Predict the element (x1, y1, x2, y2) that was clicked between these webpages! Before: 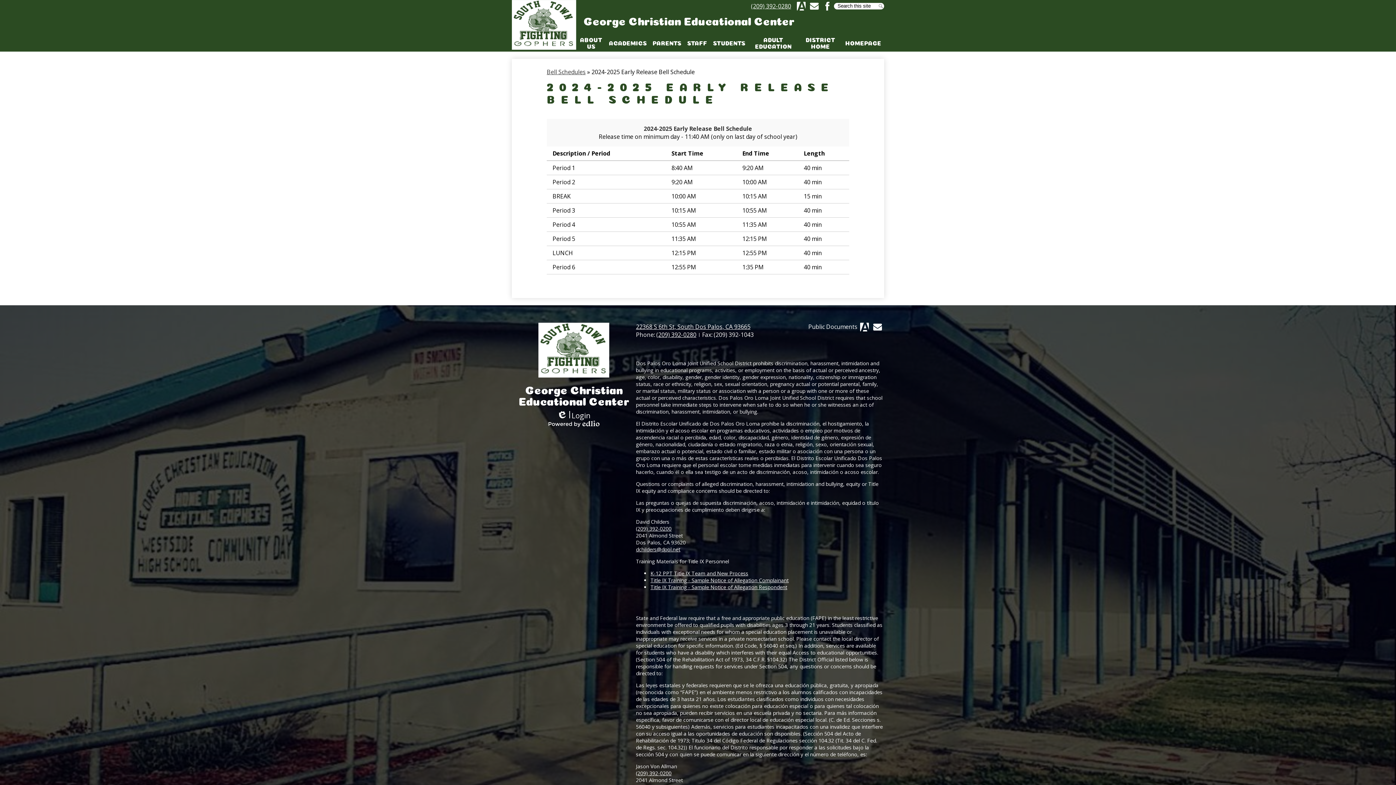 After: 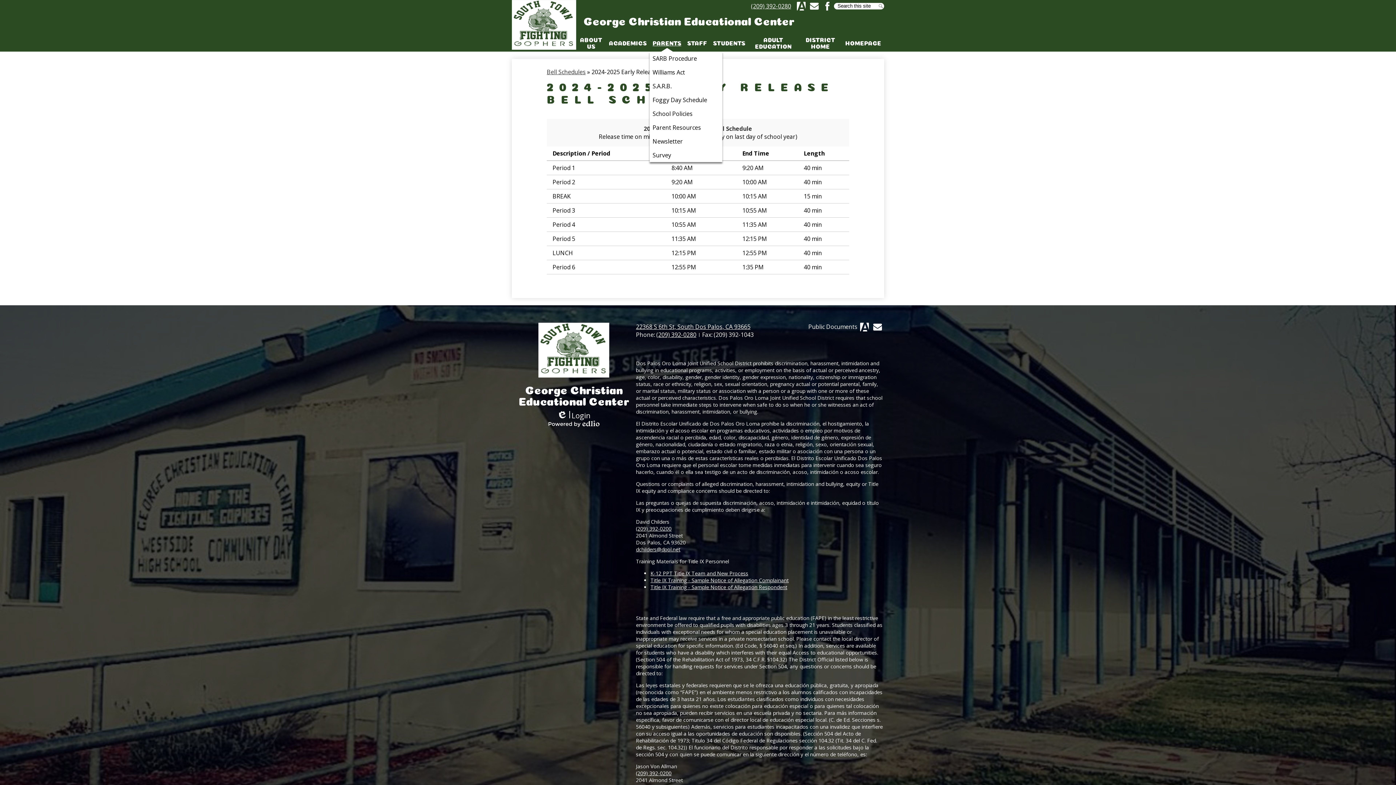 Action: label: PARENTS bbox: (649, 33, 684, 51)